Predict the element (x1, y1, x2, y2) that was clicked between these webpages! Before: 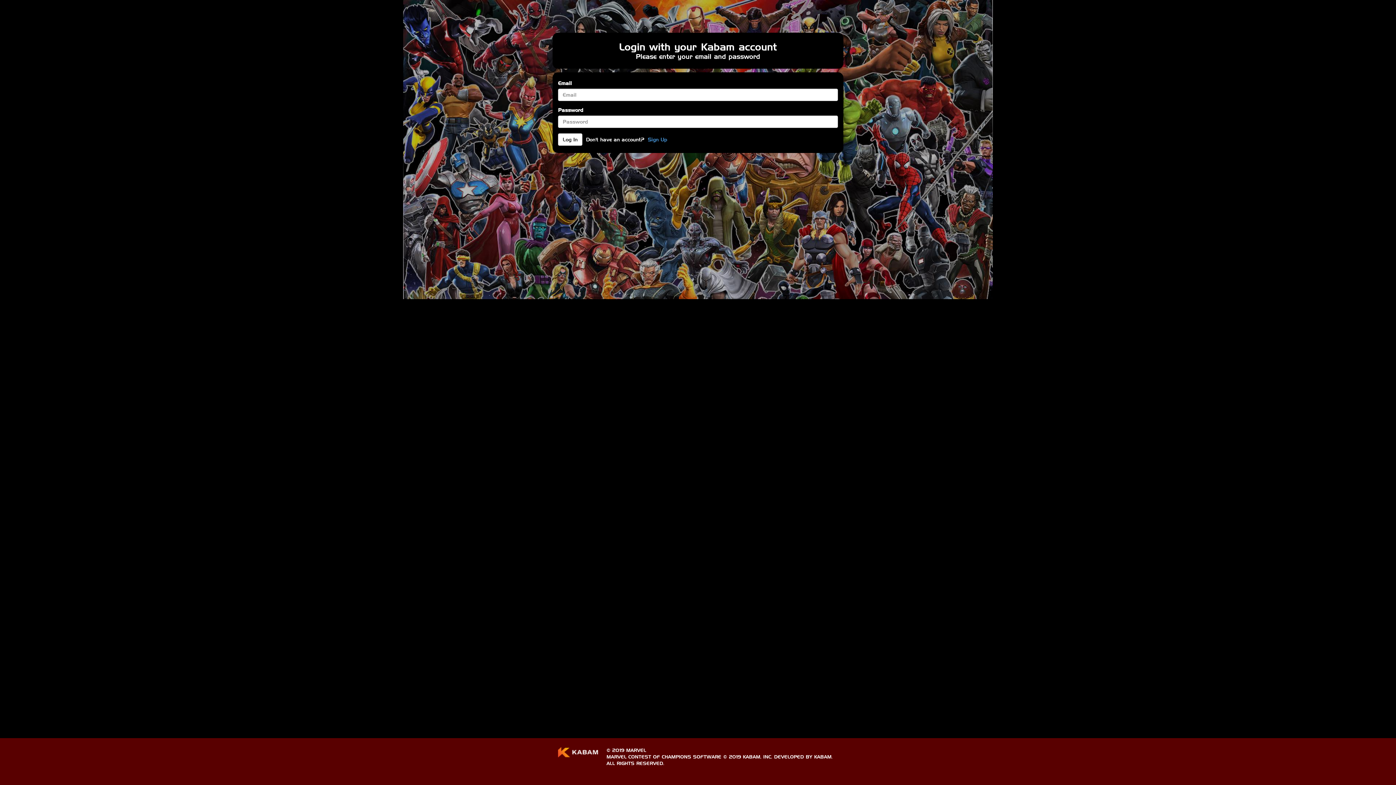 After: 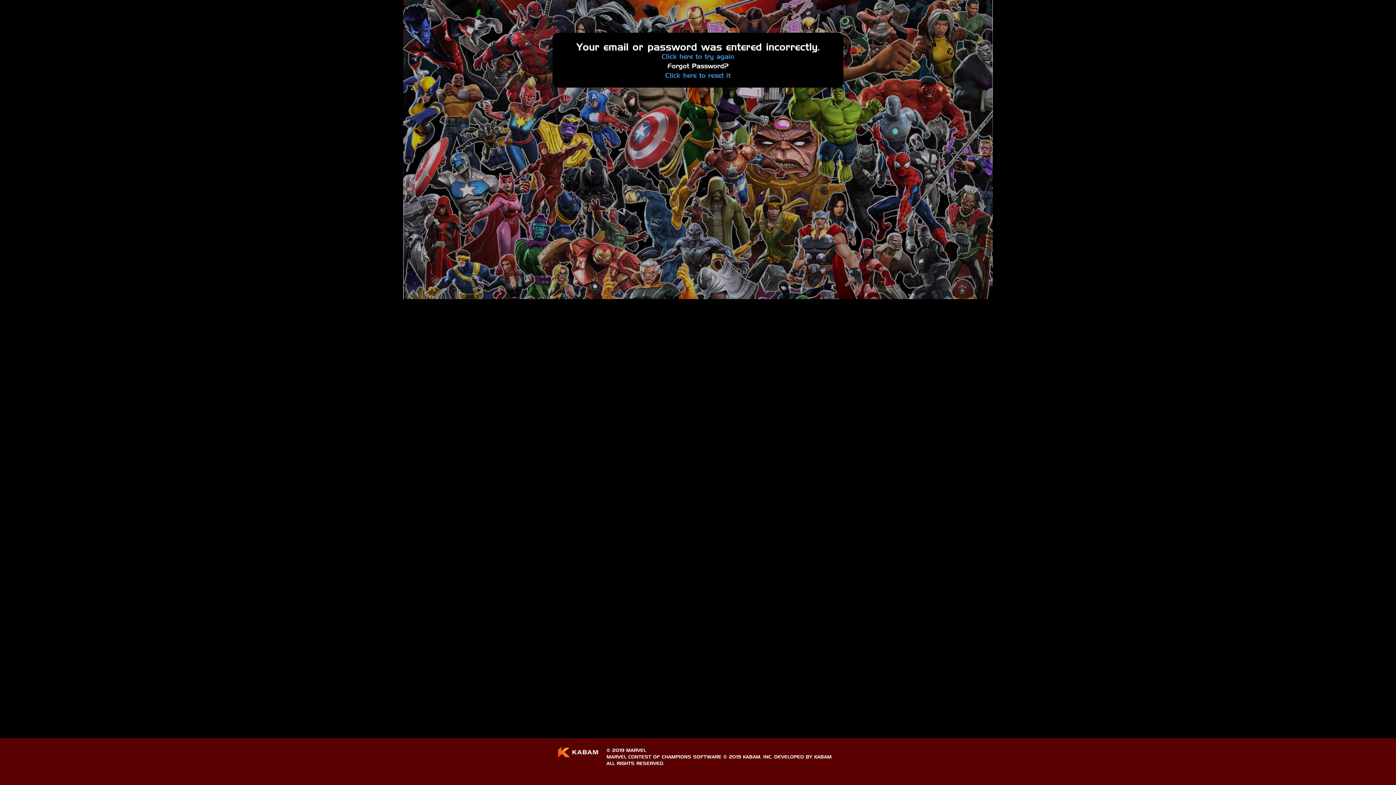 Action: bbox: (558, 133, 582, 145) label: Log In